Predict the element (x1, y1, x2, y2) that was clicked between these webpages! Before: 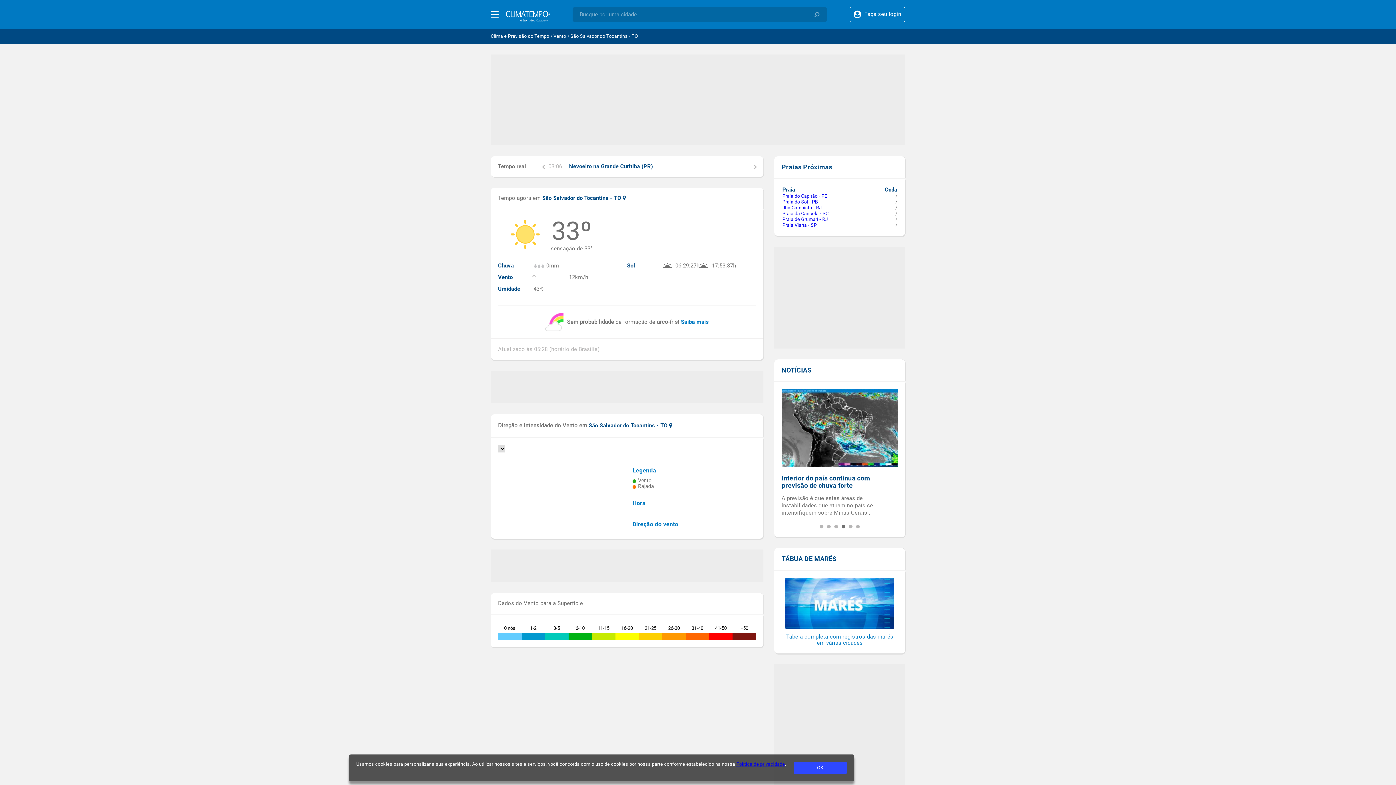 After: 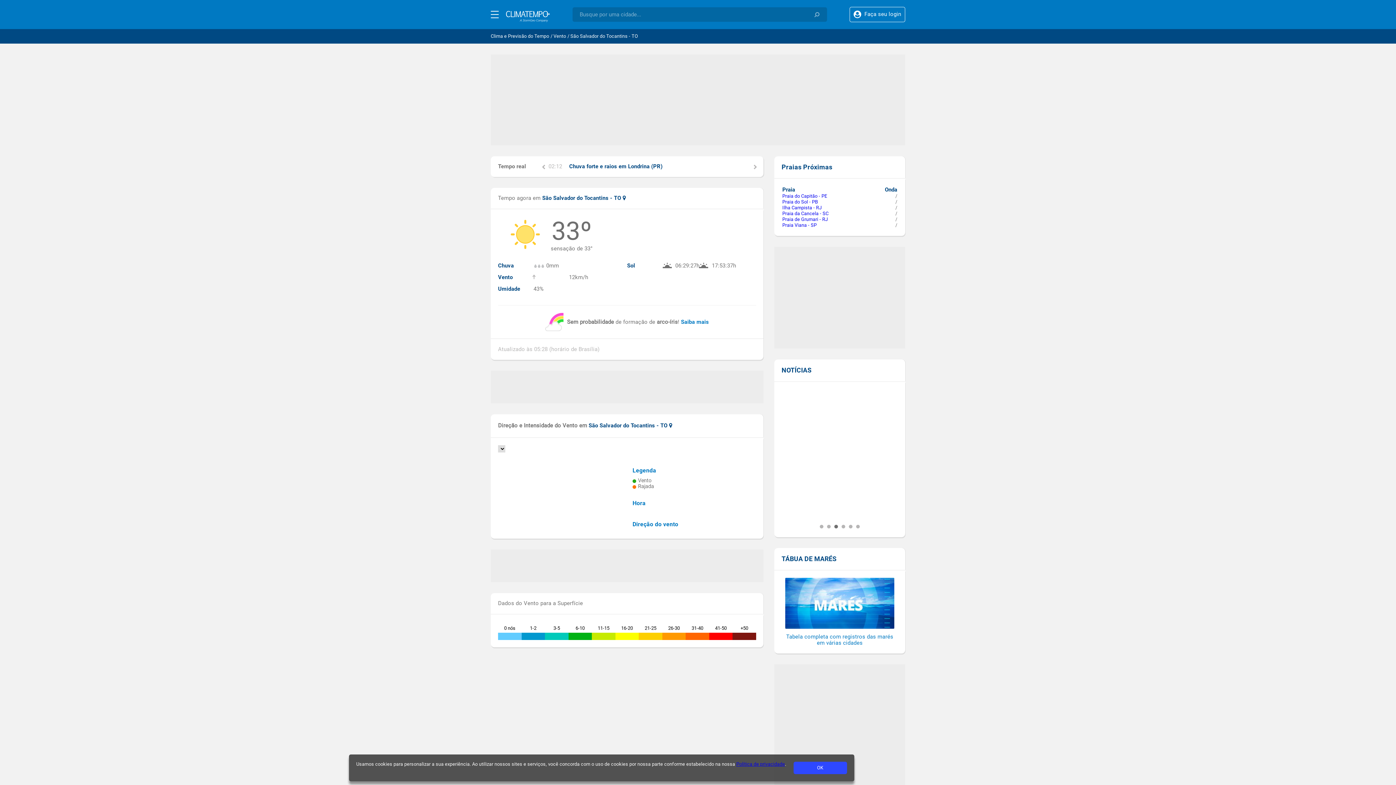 Action: bbox: (834, 525, 838, 528)